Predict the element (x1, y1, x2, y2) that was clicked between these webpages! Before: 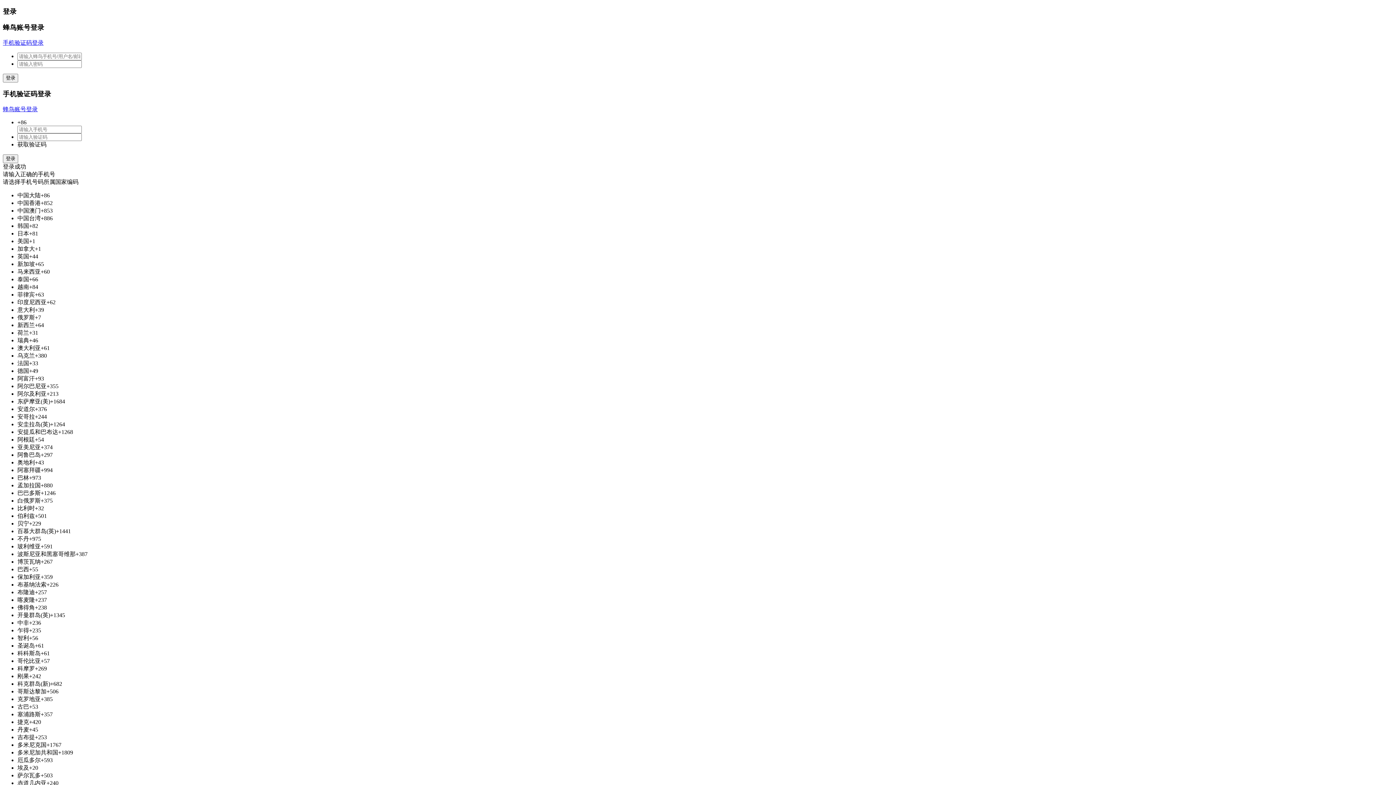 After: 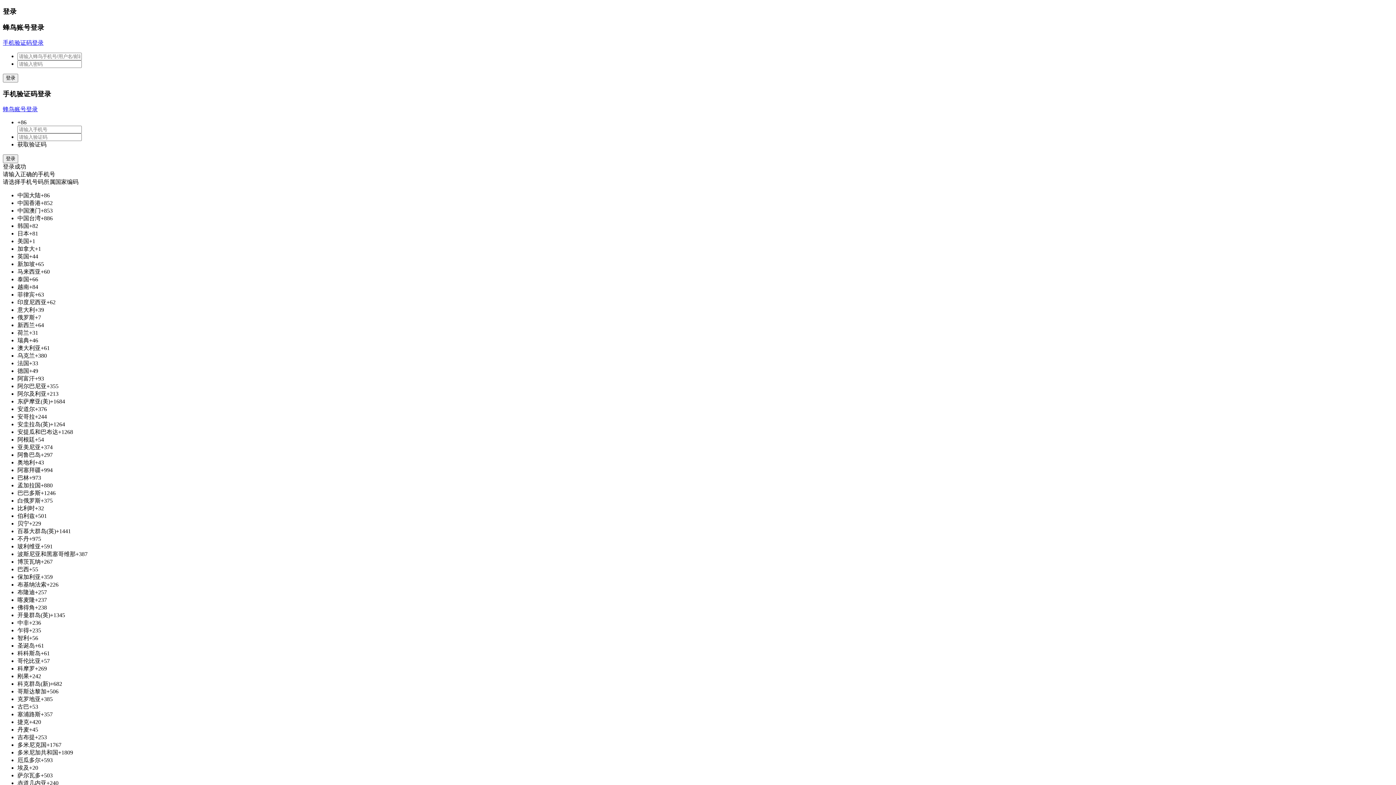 Action: label: 手机验证码登录 bbox: (2, 39, 43, 45)